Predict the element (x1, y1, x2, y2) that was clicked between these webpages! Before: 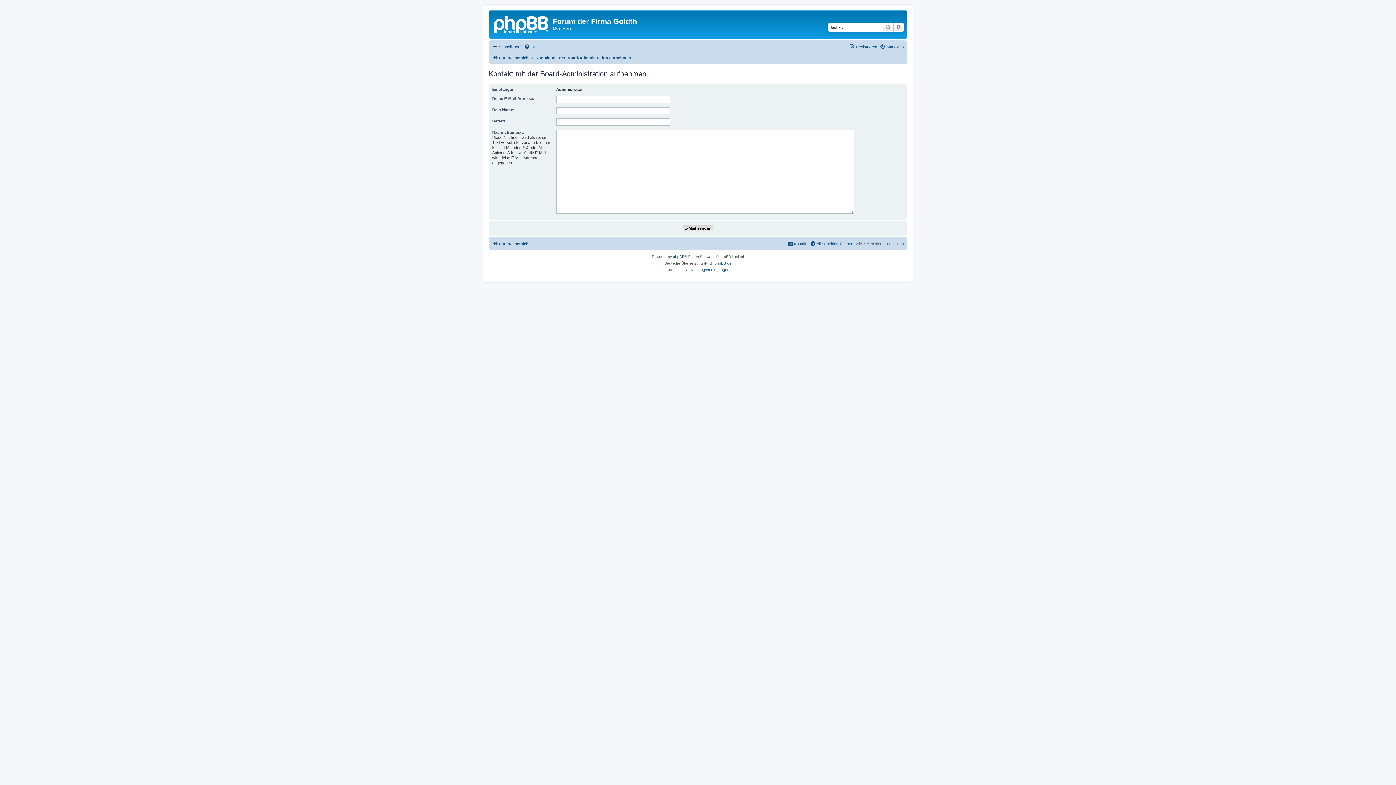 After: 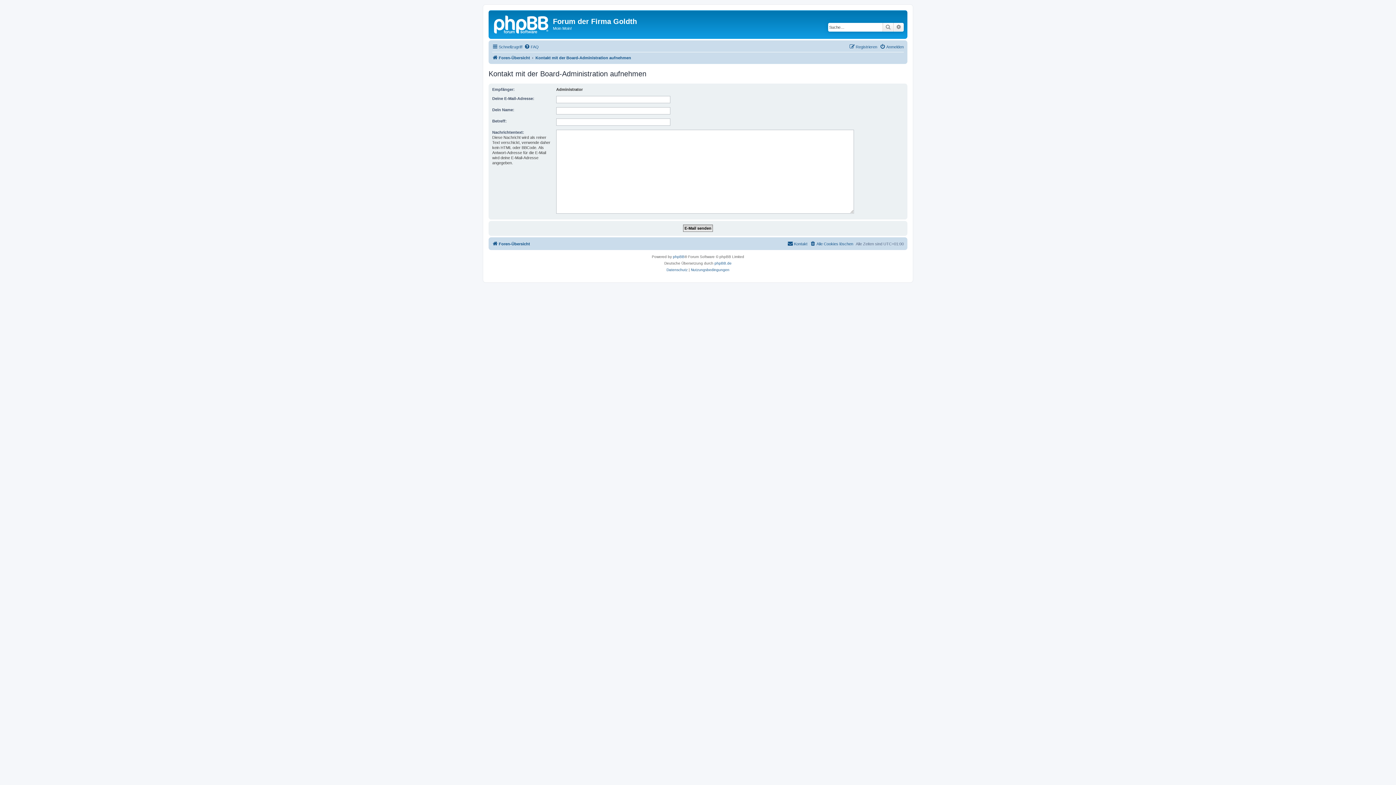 Action: bbox: (787, 239, 807, 248) label: Kontakt